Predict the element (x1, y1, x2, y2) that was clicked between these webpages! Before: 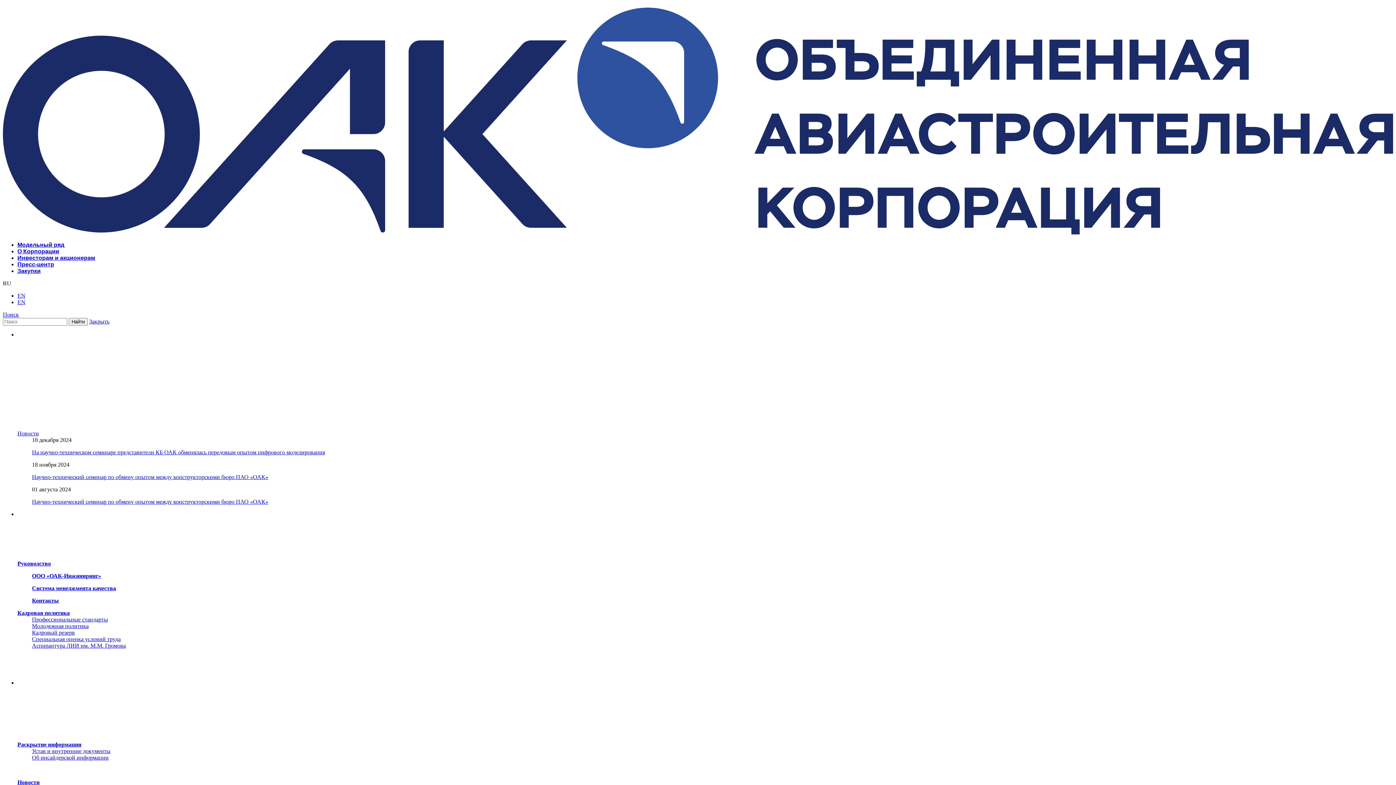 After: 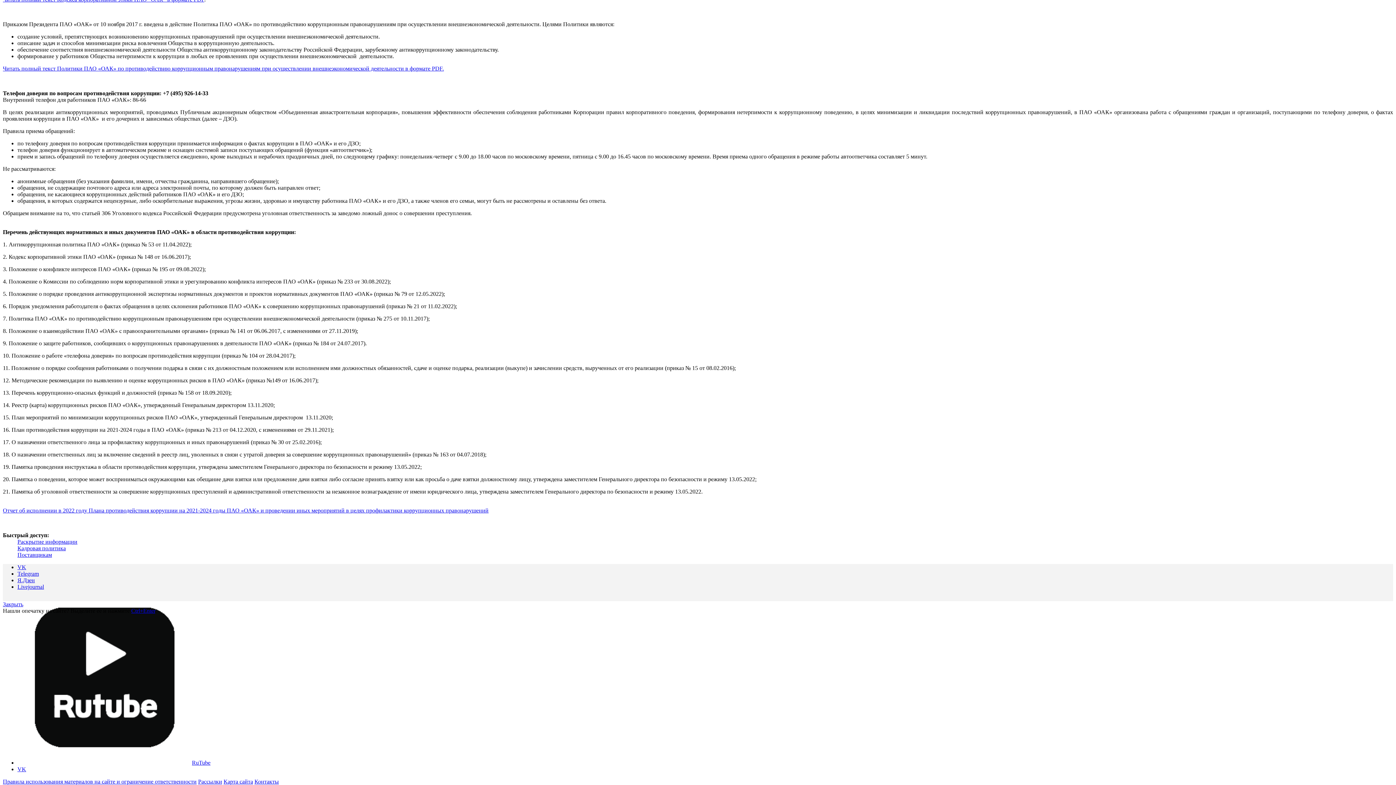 Action: bbox: (17, 667, 143, 673) label: Телефон доверия ПАО «ОАК» +7 (495) 926-14-33